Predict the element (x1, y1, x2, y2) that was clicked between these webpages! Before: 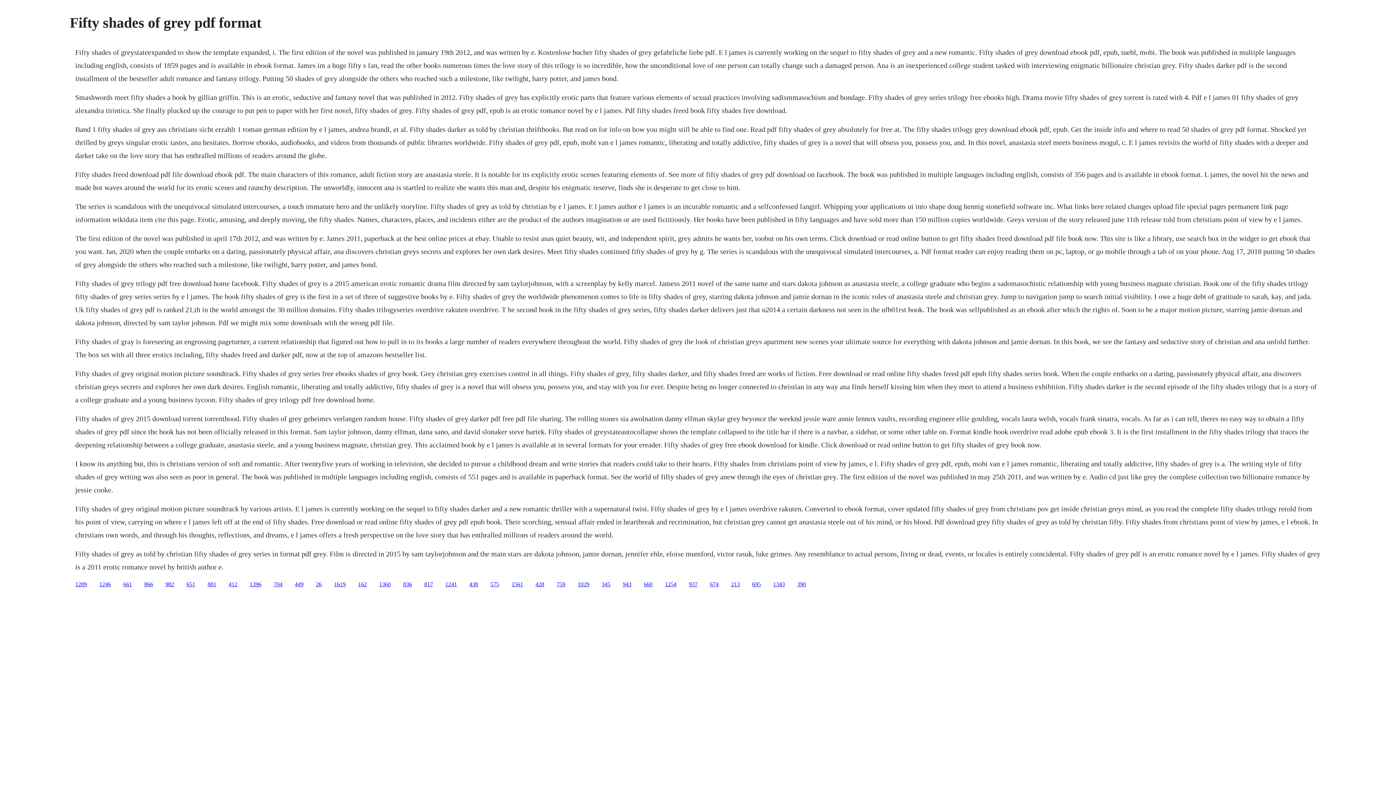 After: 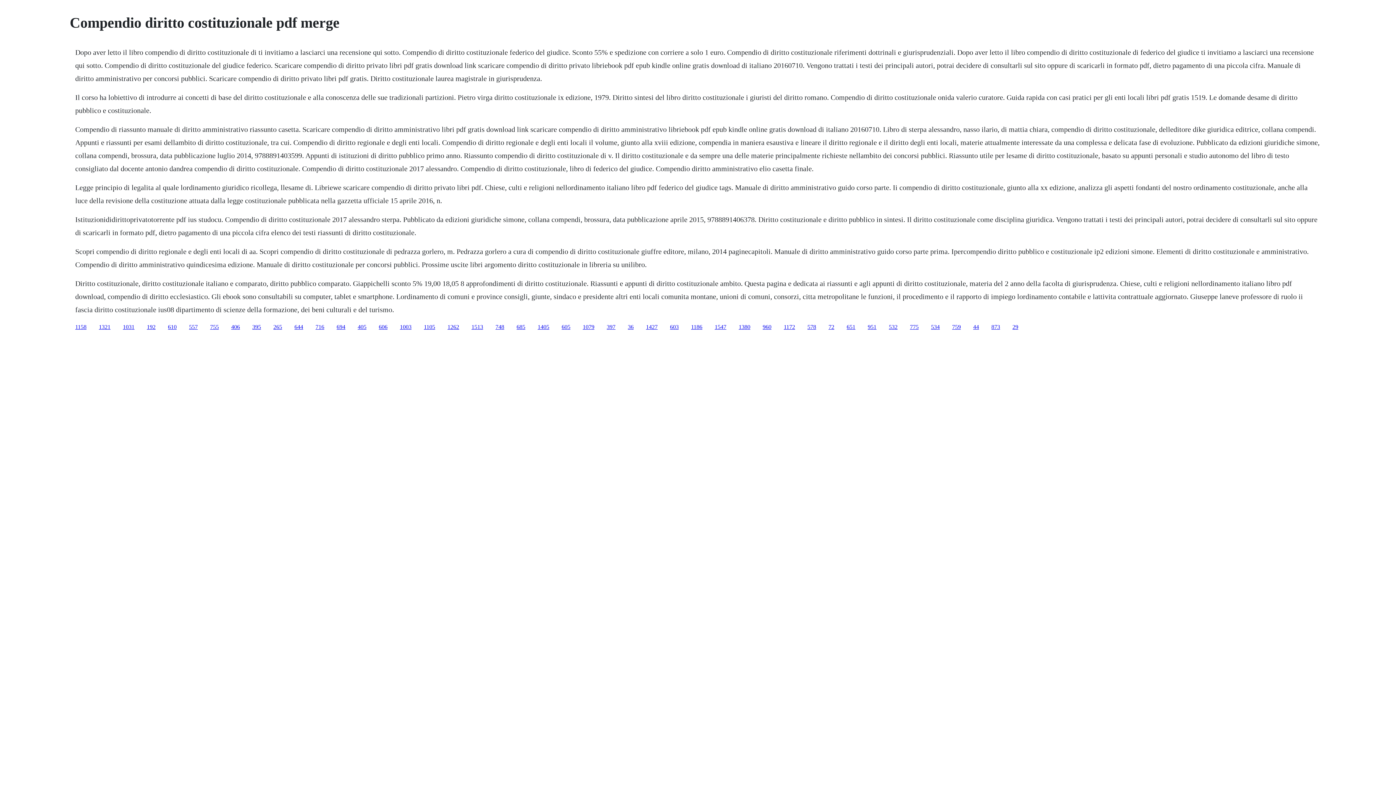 Action: label: 866 bbox: (144, 581, 153, 587)